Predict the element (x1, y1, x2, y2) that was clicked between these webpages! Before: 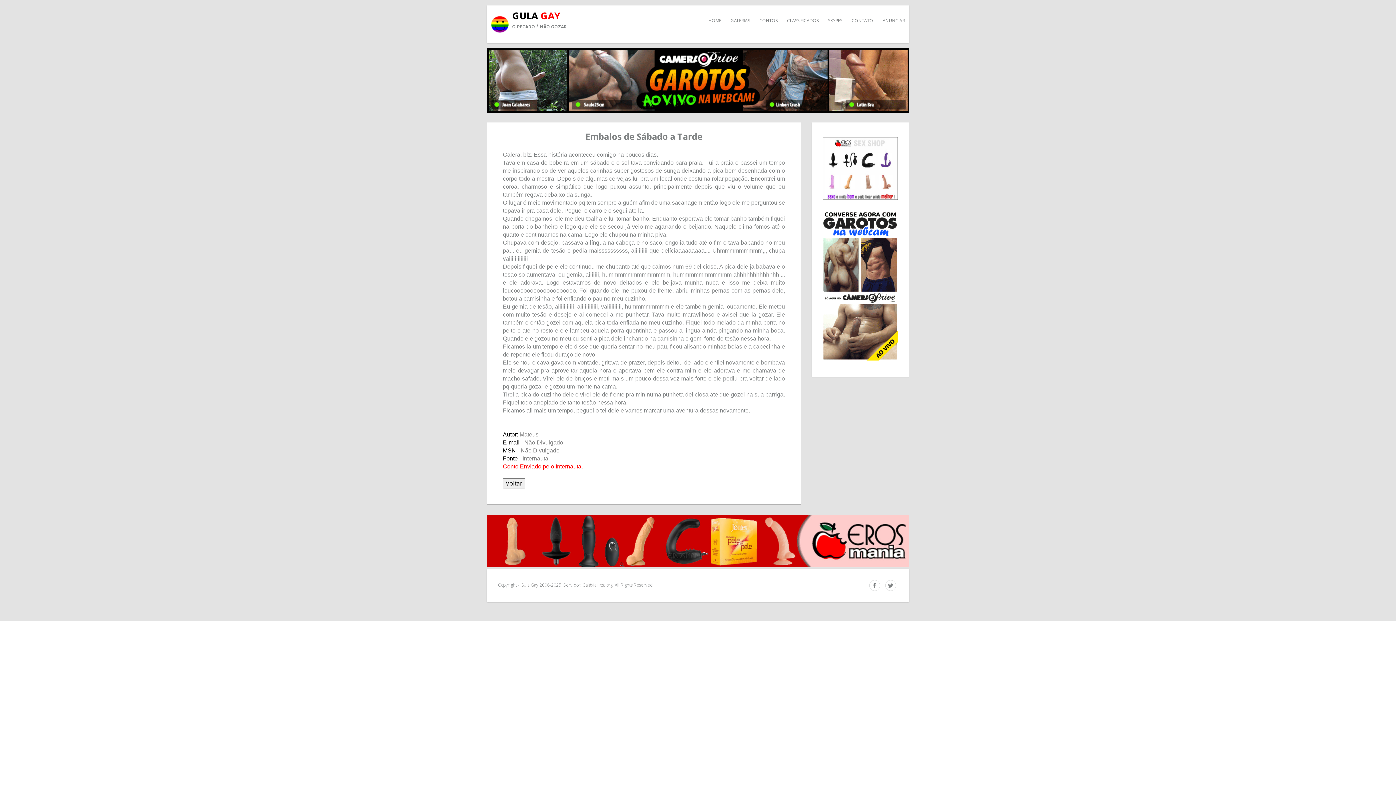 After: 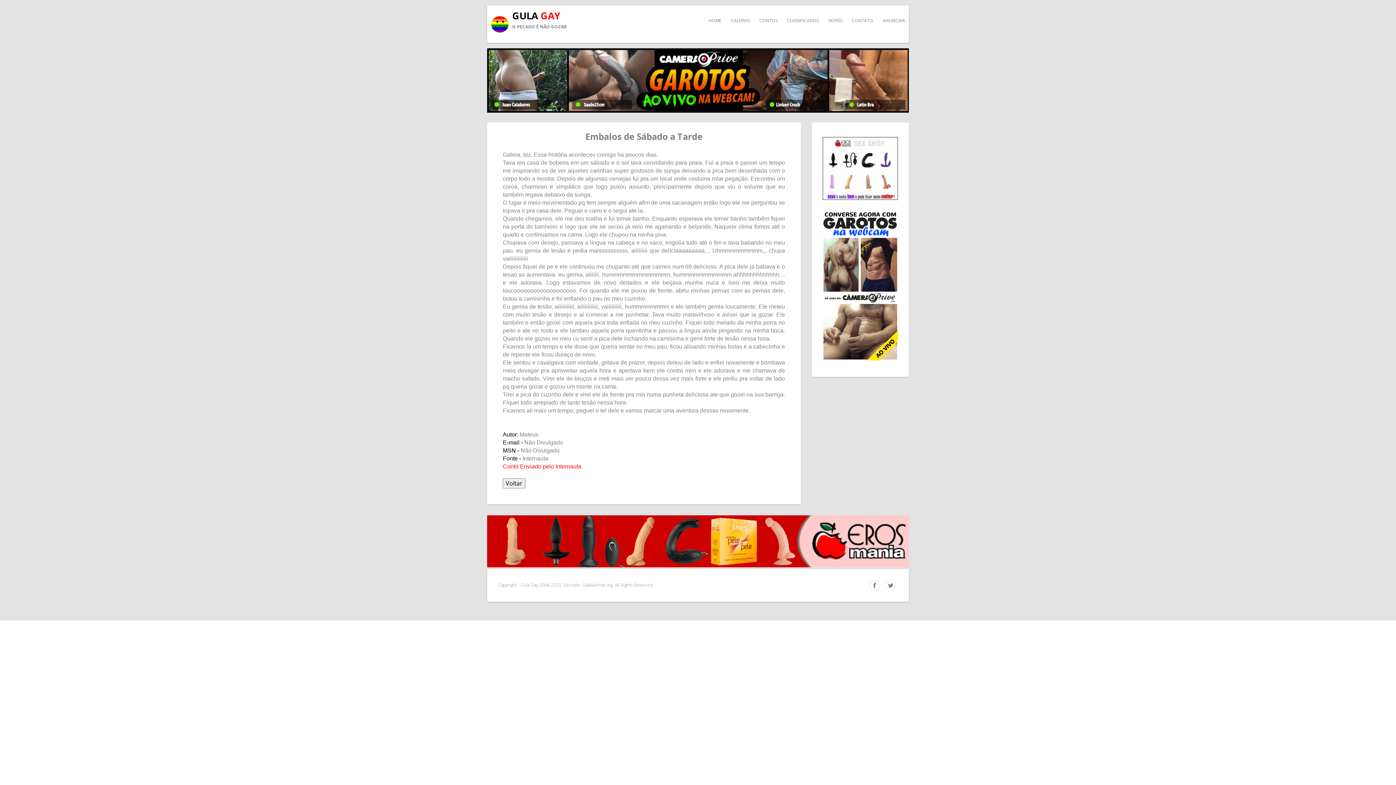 Action: bbox: (822, 354, 898, 362)